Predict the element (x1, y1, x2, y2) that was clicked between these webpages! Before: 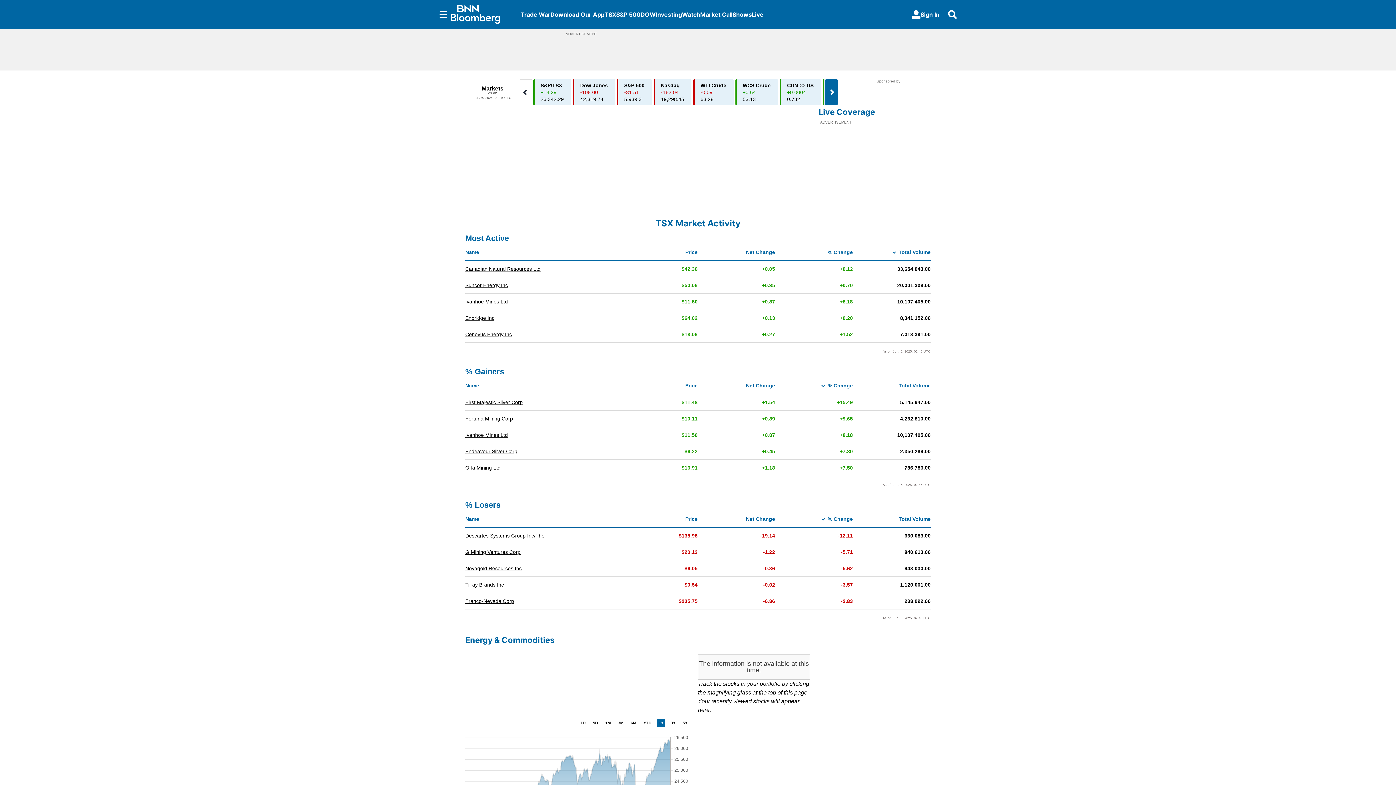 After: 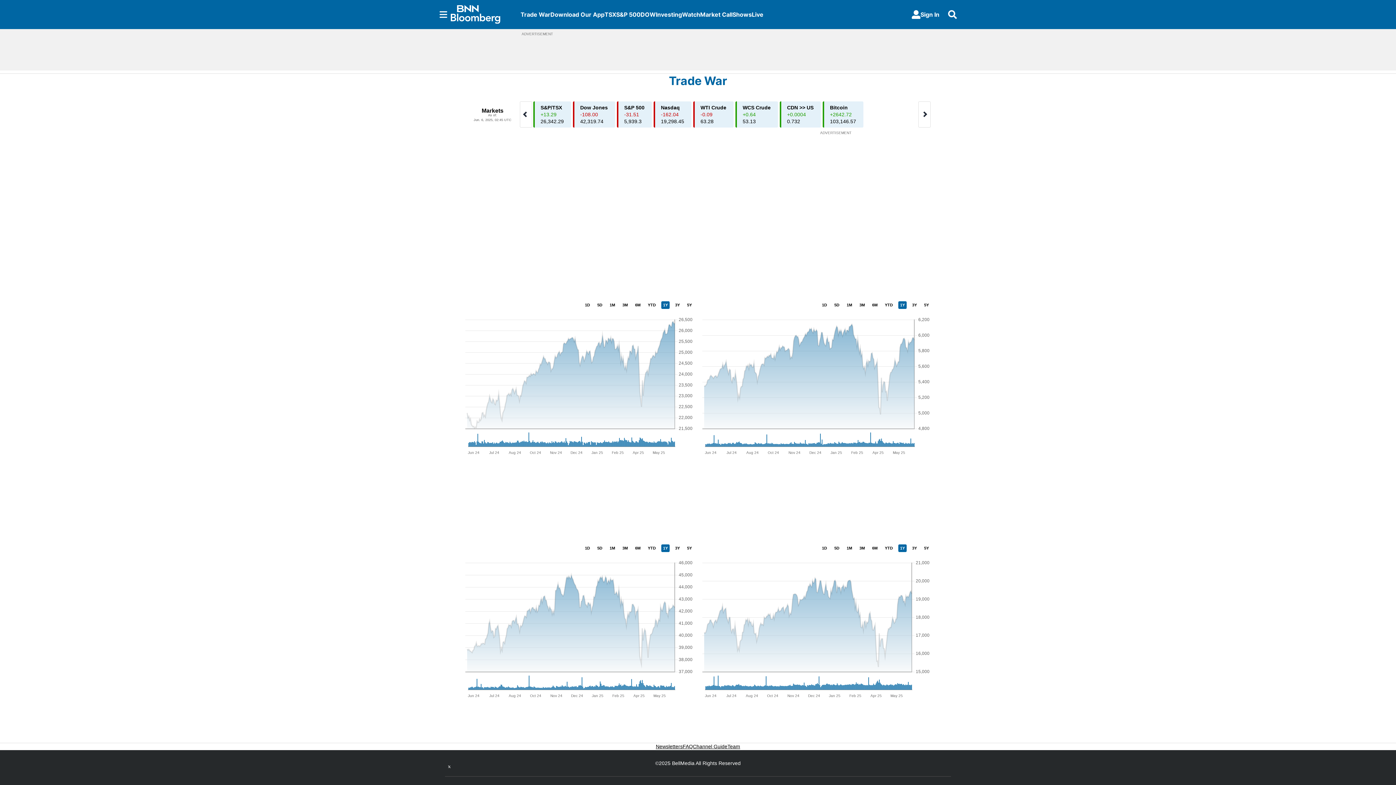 Action: label: Trade War bbox: (520, 10, 550, 18)